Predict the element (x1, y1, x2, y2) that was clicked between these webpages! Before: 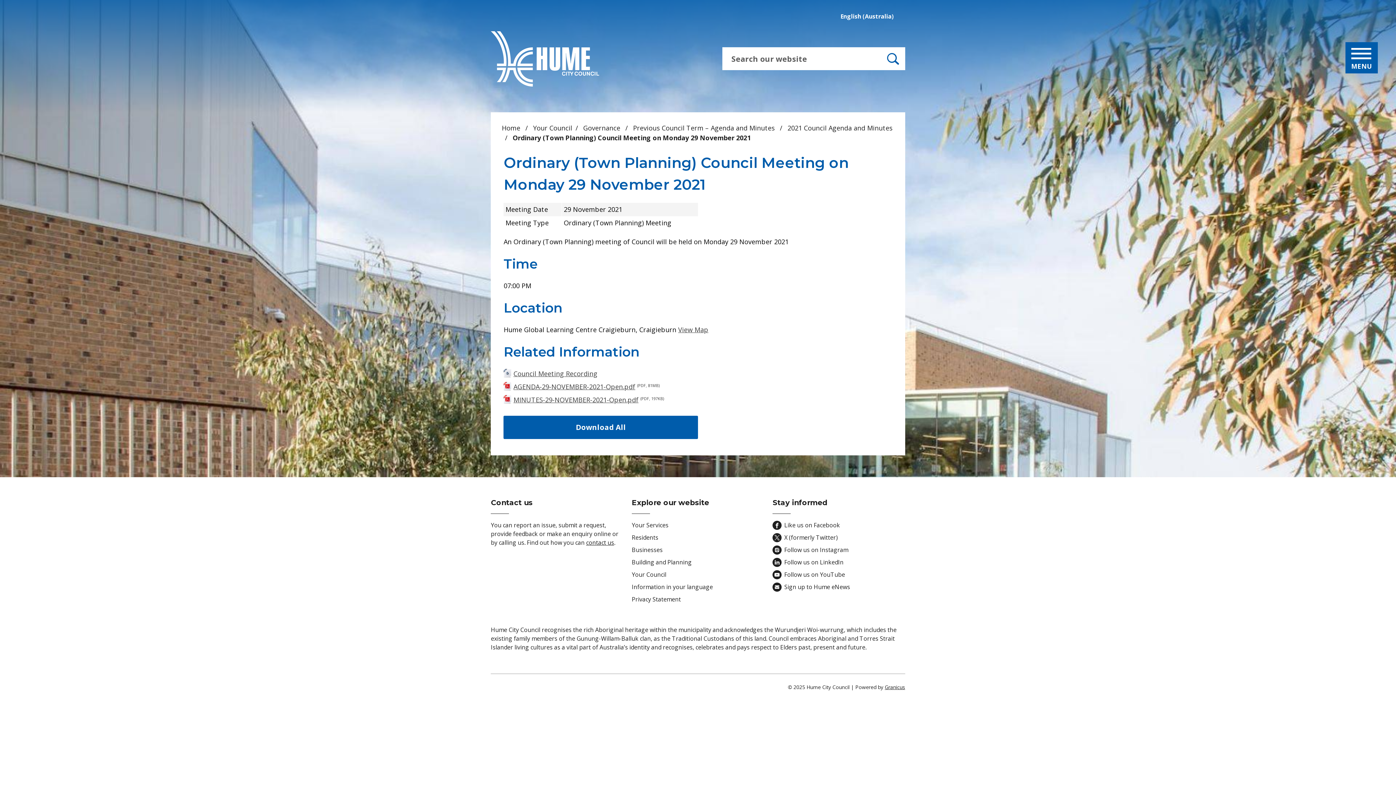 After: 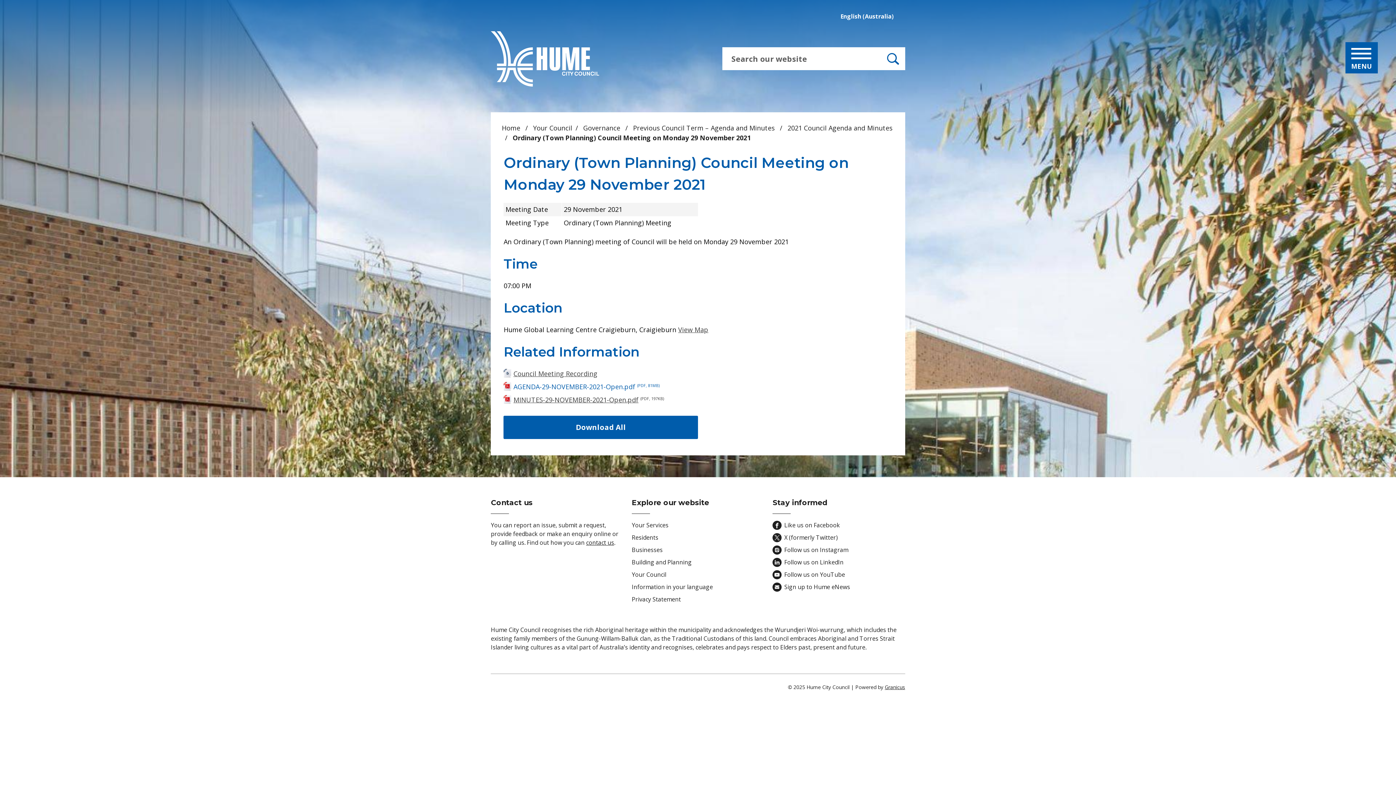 Action: bbox: (503, 382, 892, 392) label: AGENDA-29-NOVEMBER-2021-Open.pdf(PDF, 81MB)